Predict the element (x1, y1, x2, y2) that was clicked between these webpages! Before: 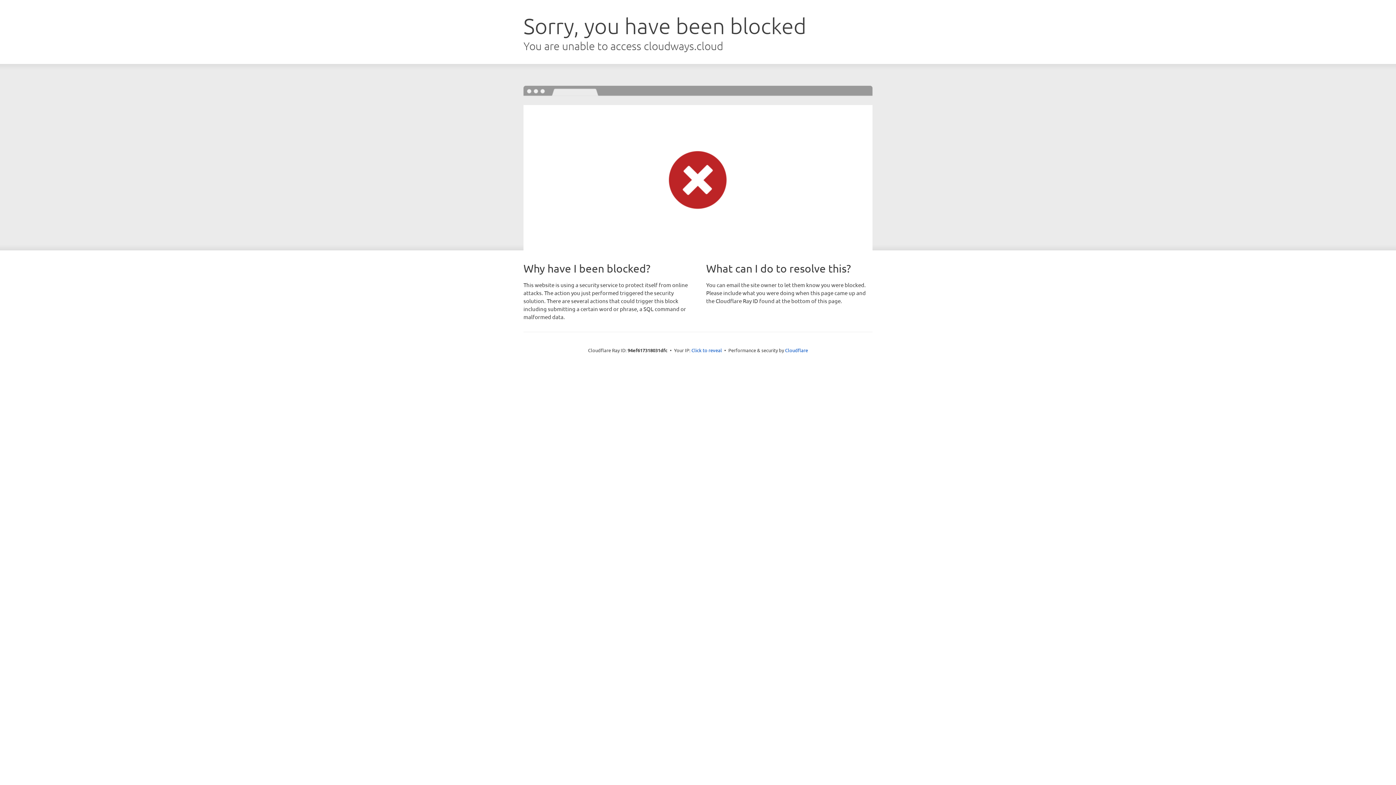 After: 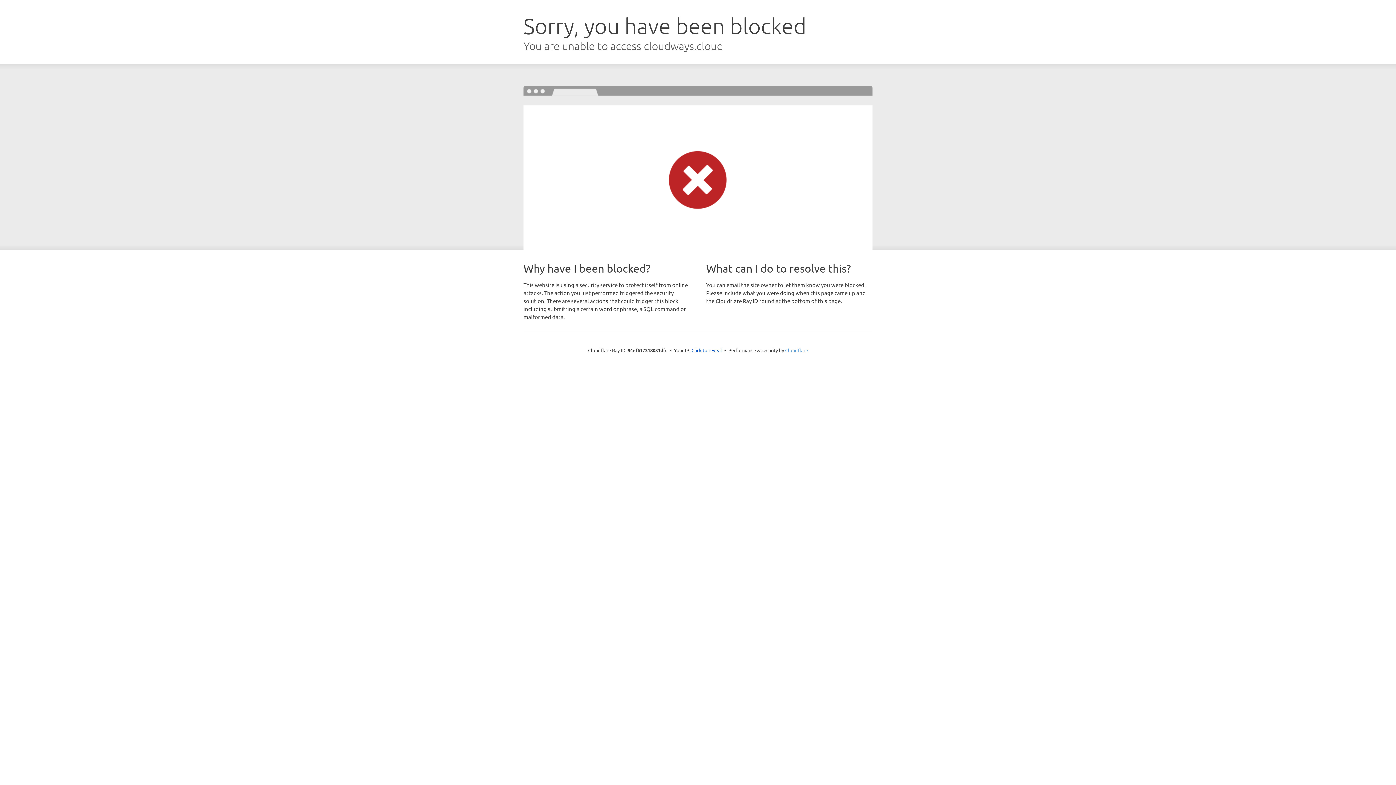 Action: bbox: (785, 347, 808, 353) label: Cloudflare